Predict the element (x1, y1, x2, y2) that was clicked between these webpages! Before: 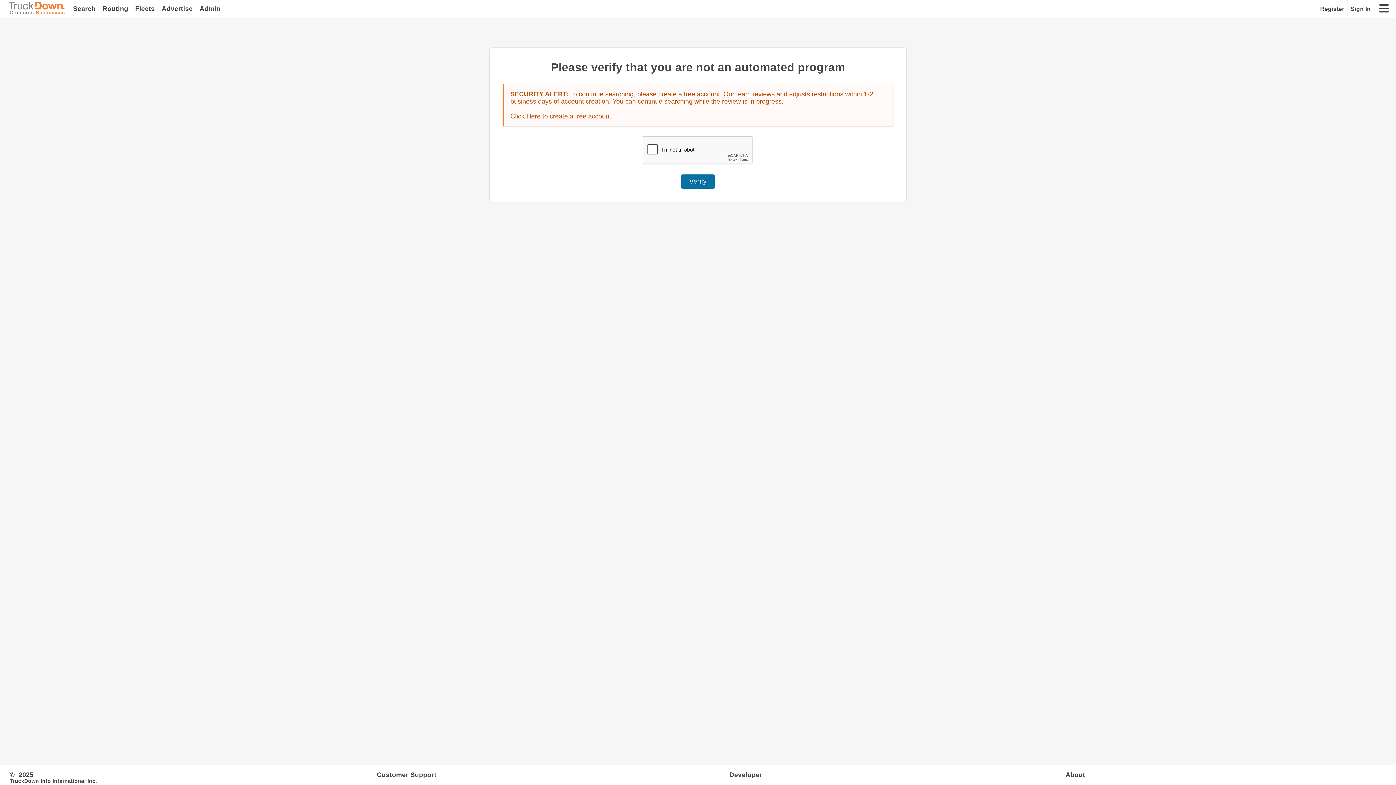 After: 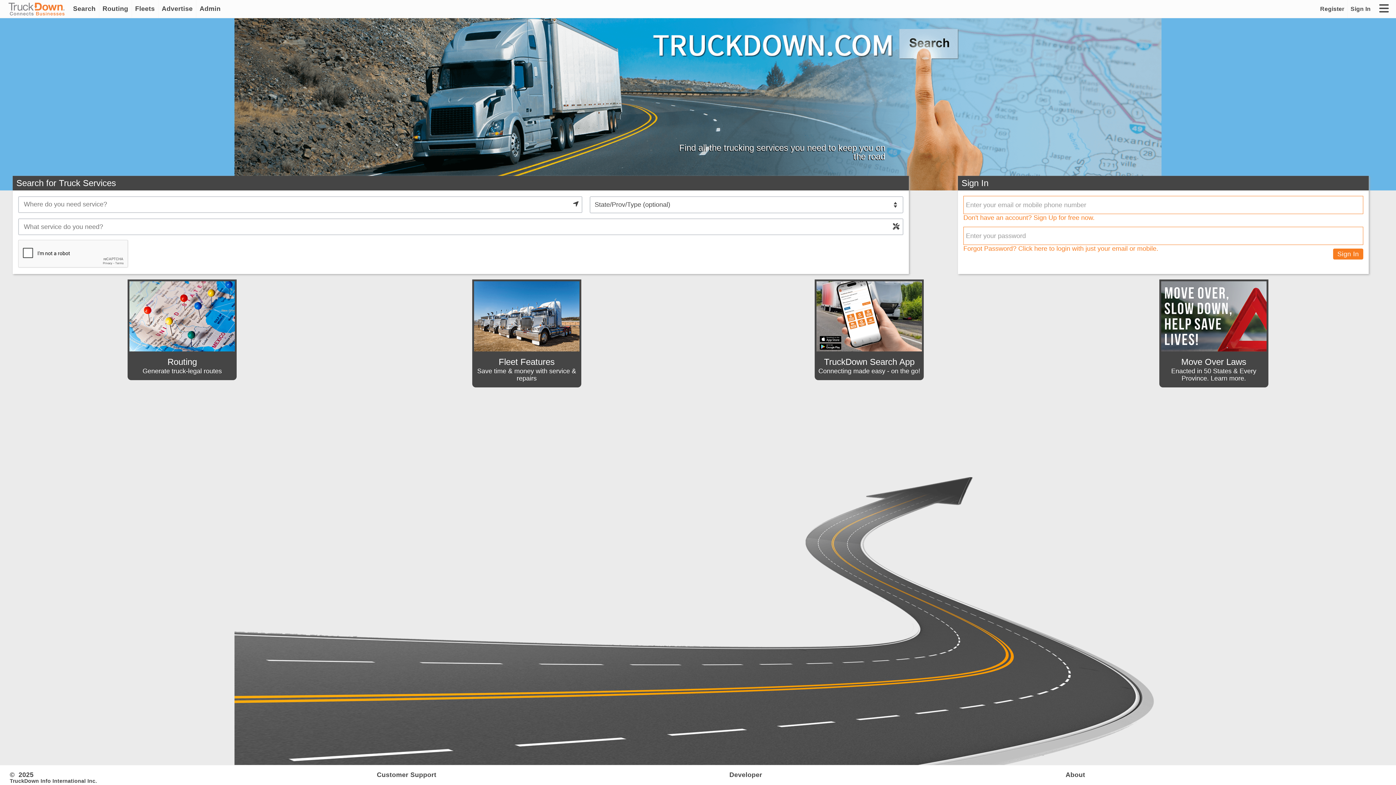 Action: label: Search bbox: (69, 0, 99, 17)